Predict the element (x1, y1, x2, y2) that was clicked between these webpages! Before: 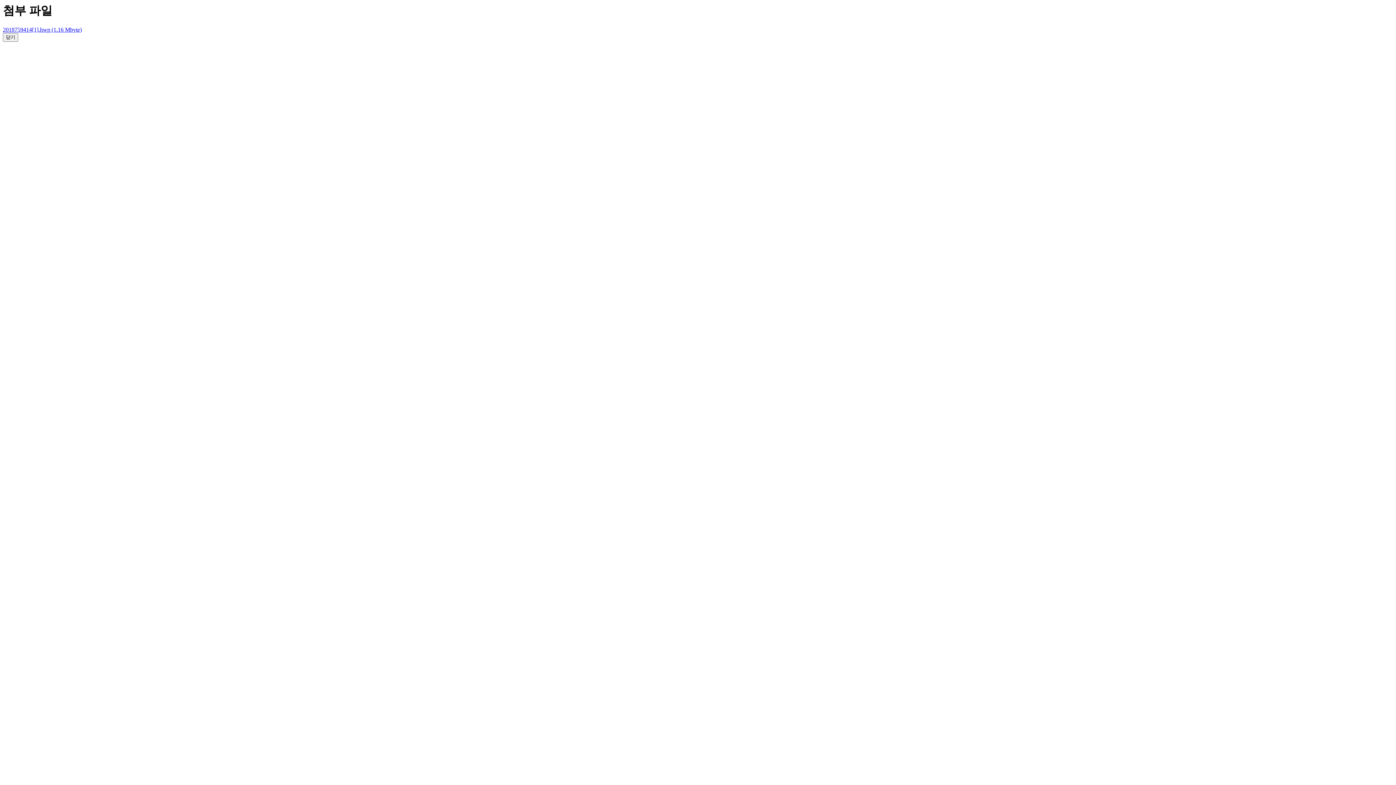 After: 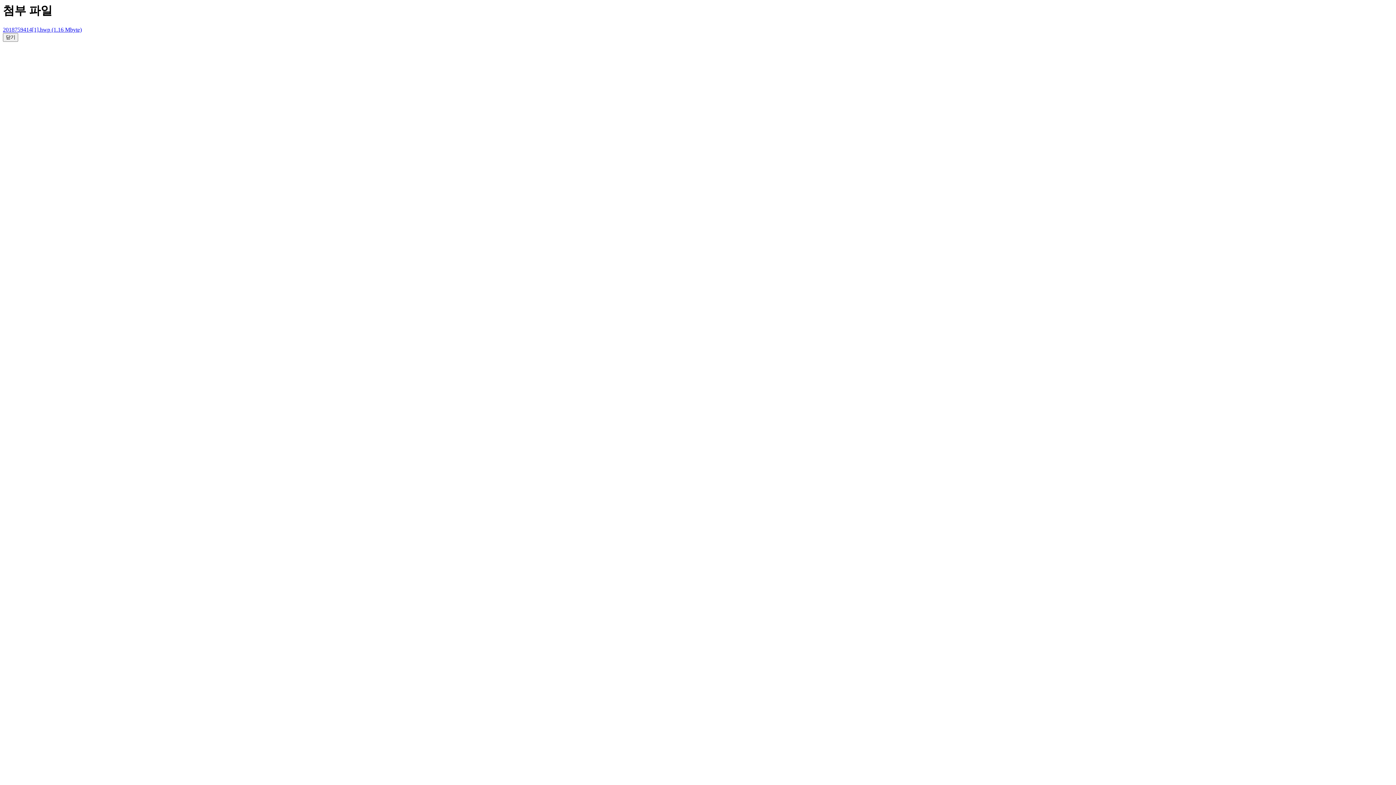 Action: label: 2018759414[1].hwp (1.16 Mbyte) bbox: (2, 26, 81, 32)